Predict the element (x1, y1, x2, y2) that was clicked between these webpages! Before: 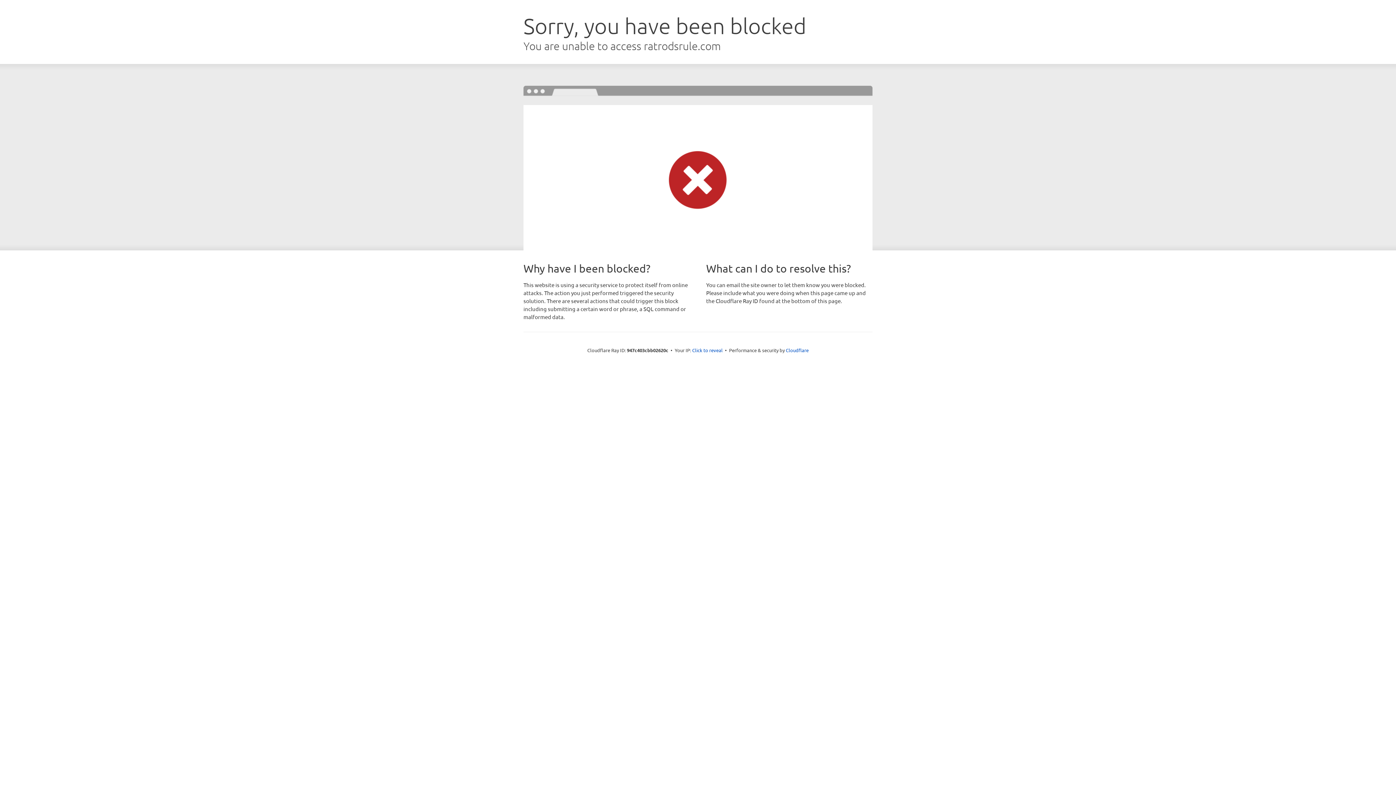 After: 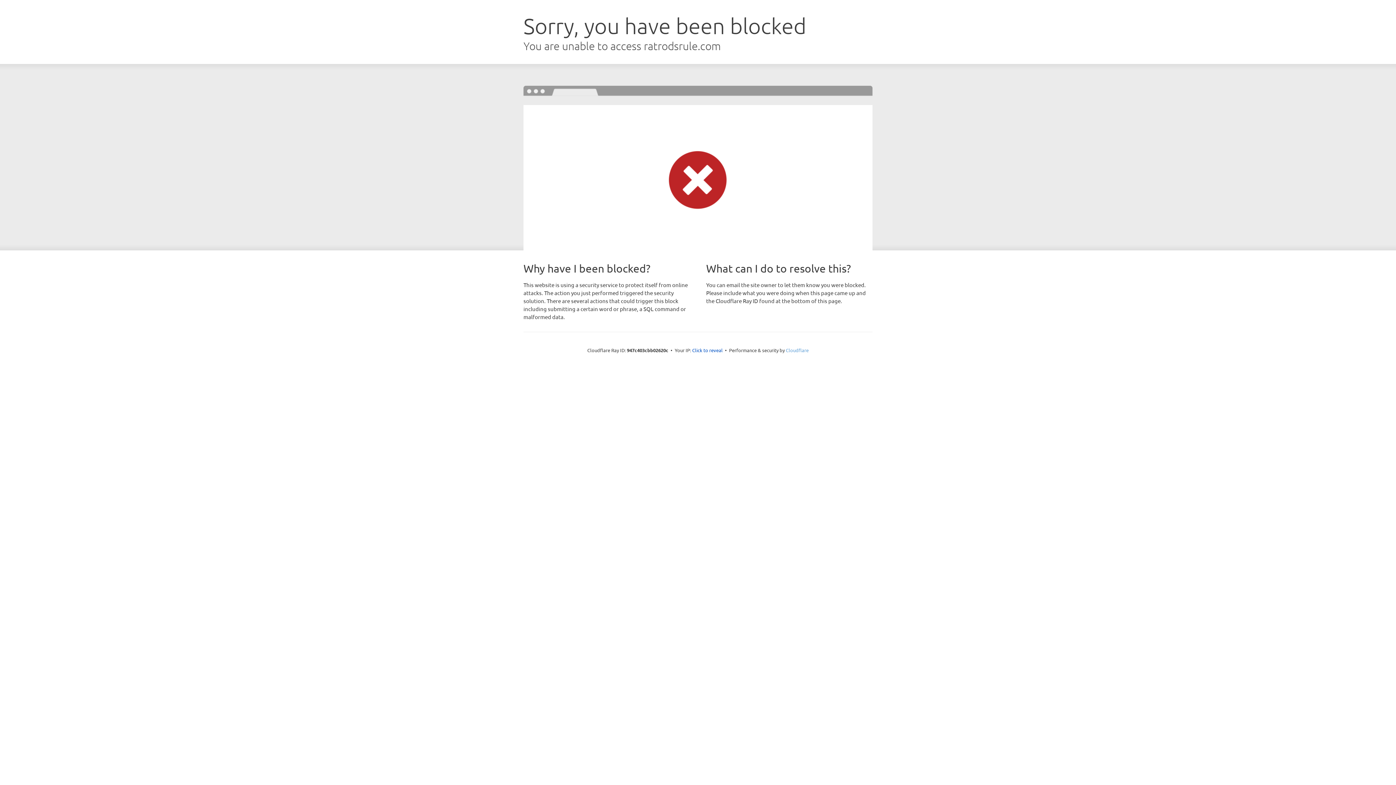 Action: bbox: (786, 347, 808, 353) label: Cloudflare